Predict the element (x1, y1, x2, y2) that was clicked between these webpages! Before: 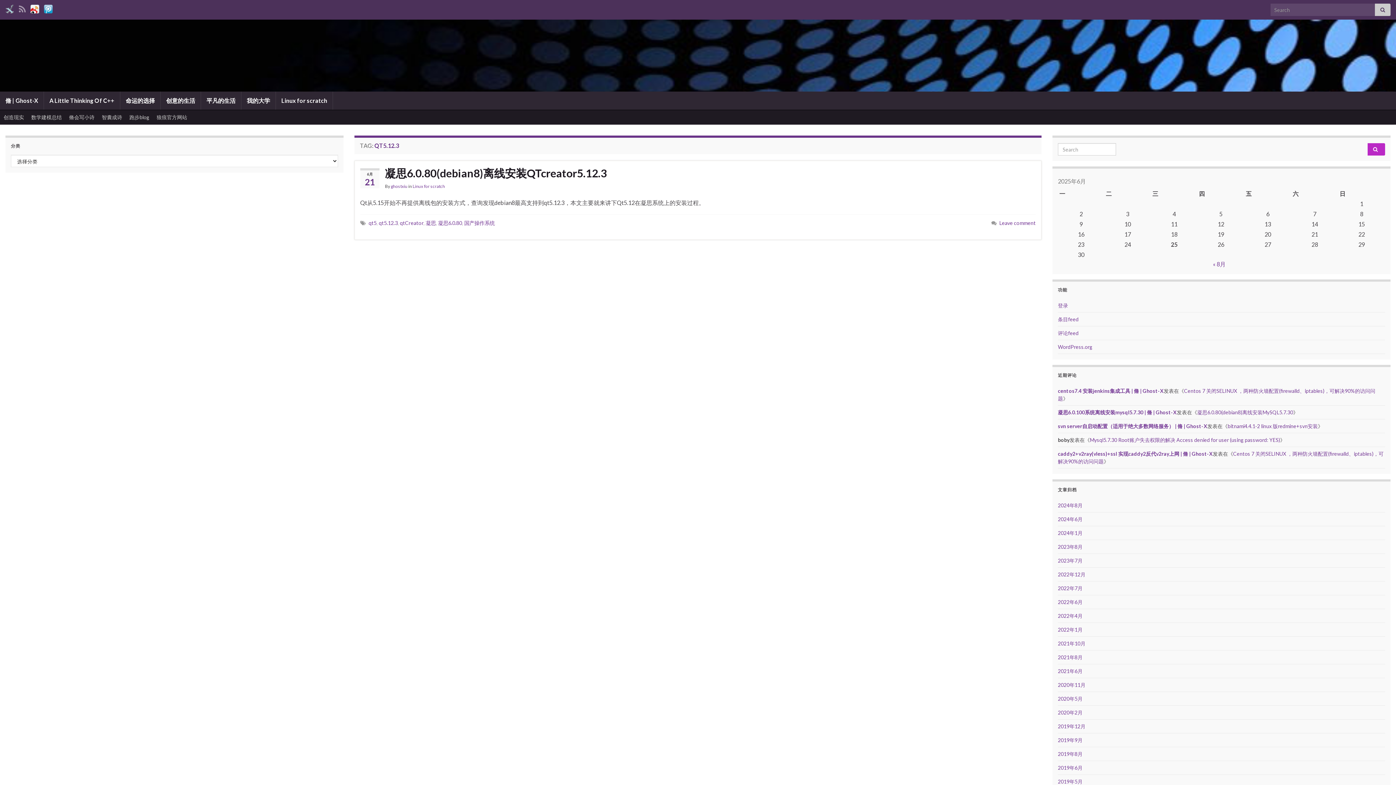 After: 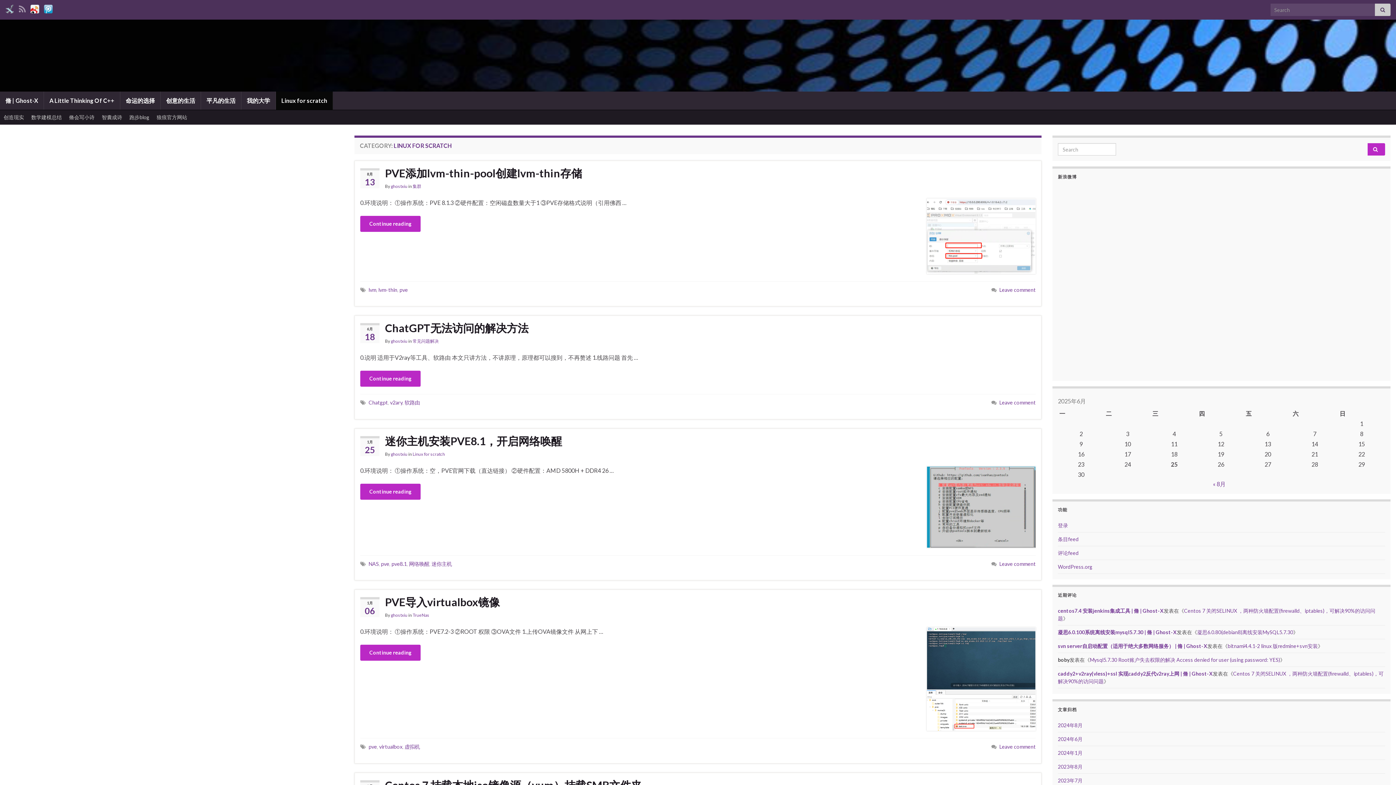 Action: bbox: (276, 91, 332, 109) label: Linux for scratch